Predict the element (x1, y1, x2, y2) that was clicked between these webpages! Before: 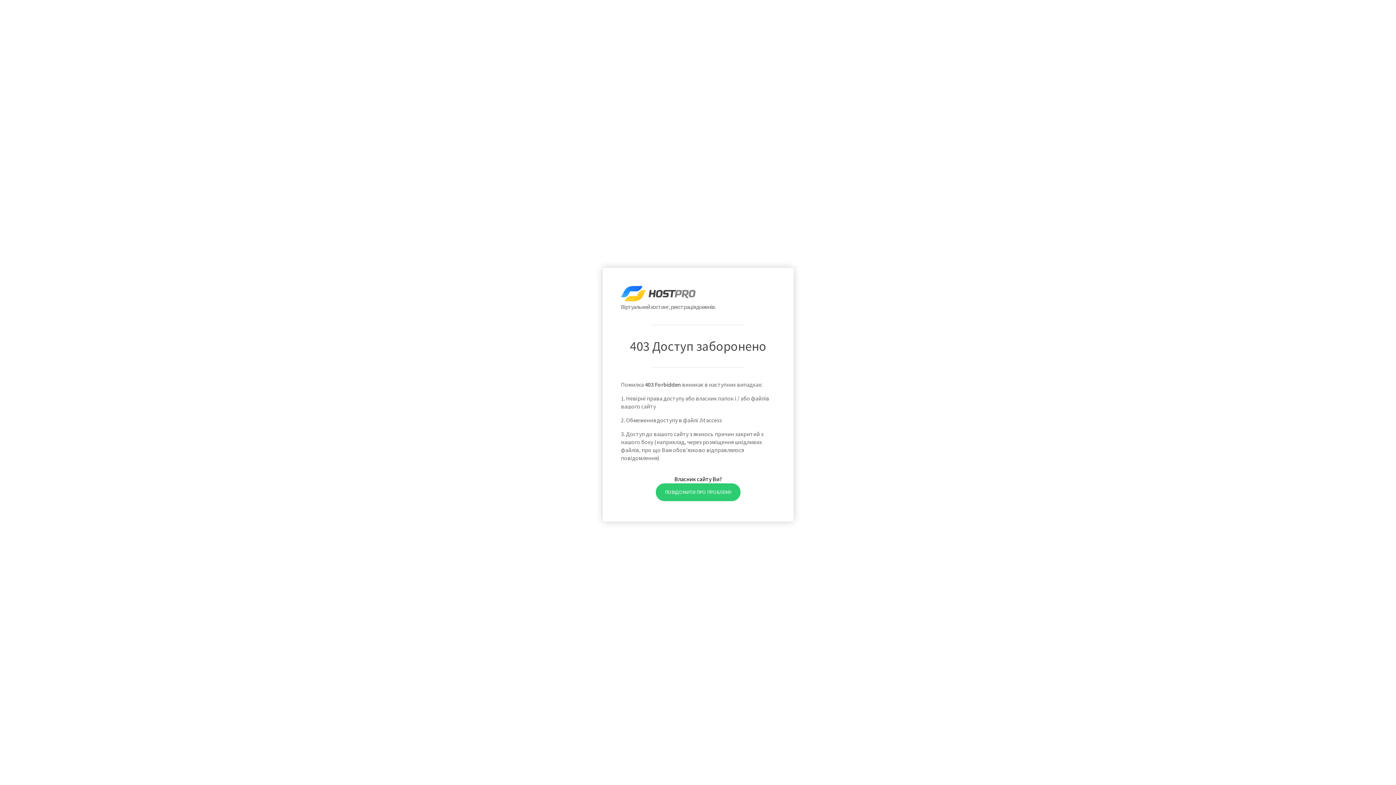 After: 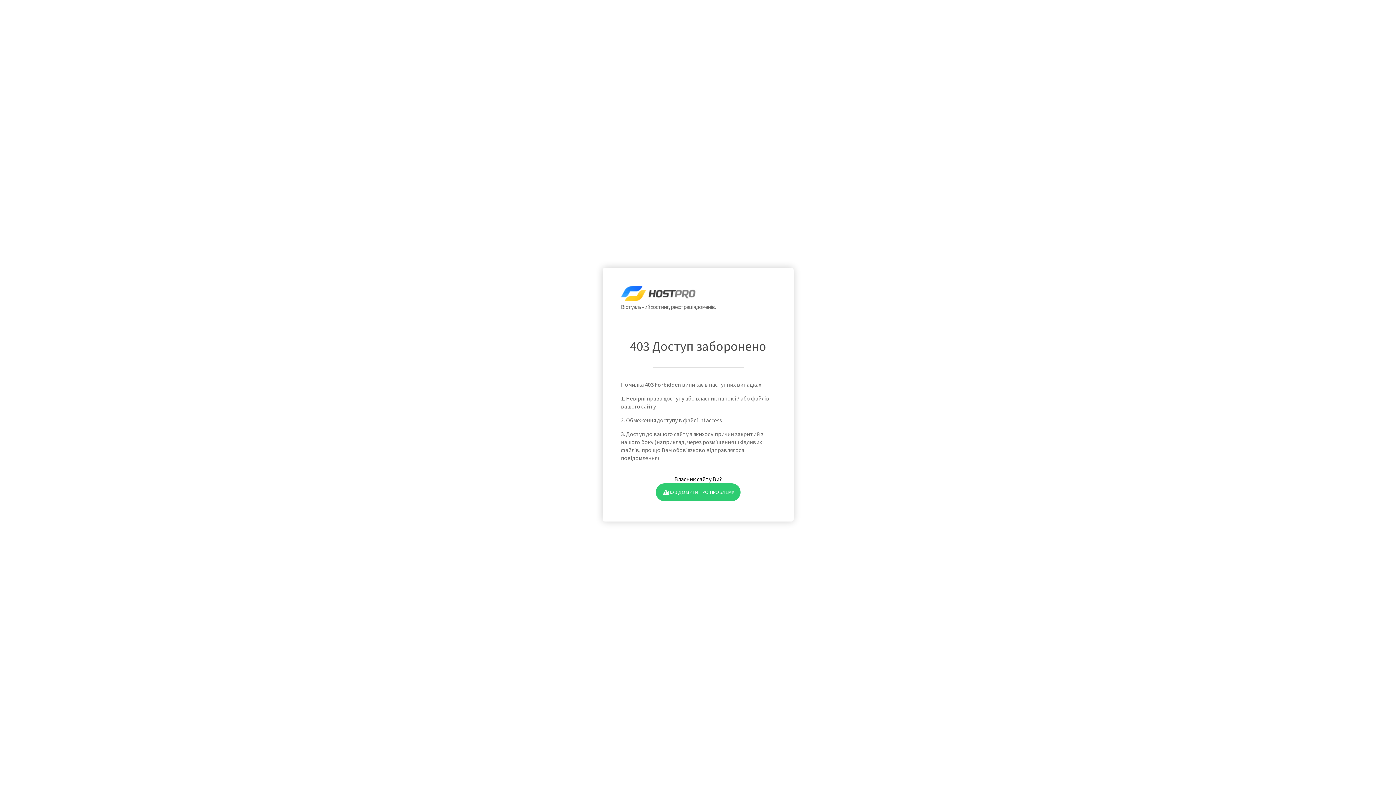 Action: bbox: (655, 483, 740, 501) label: ПОВІДОМИТИ ПРО ПРОБЛЕМУ